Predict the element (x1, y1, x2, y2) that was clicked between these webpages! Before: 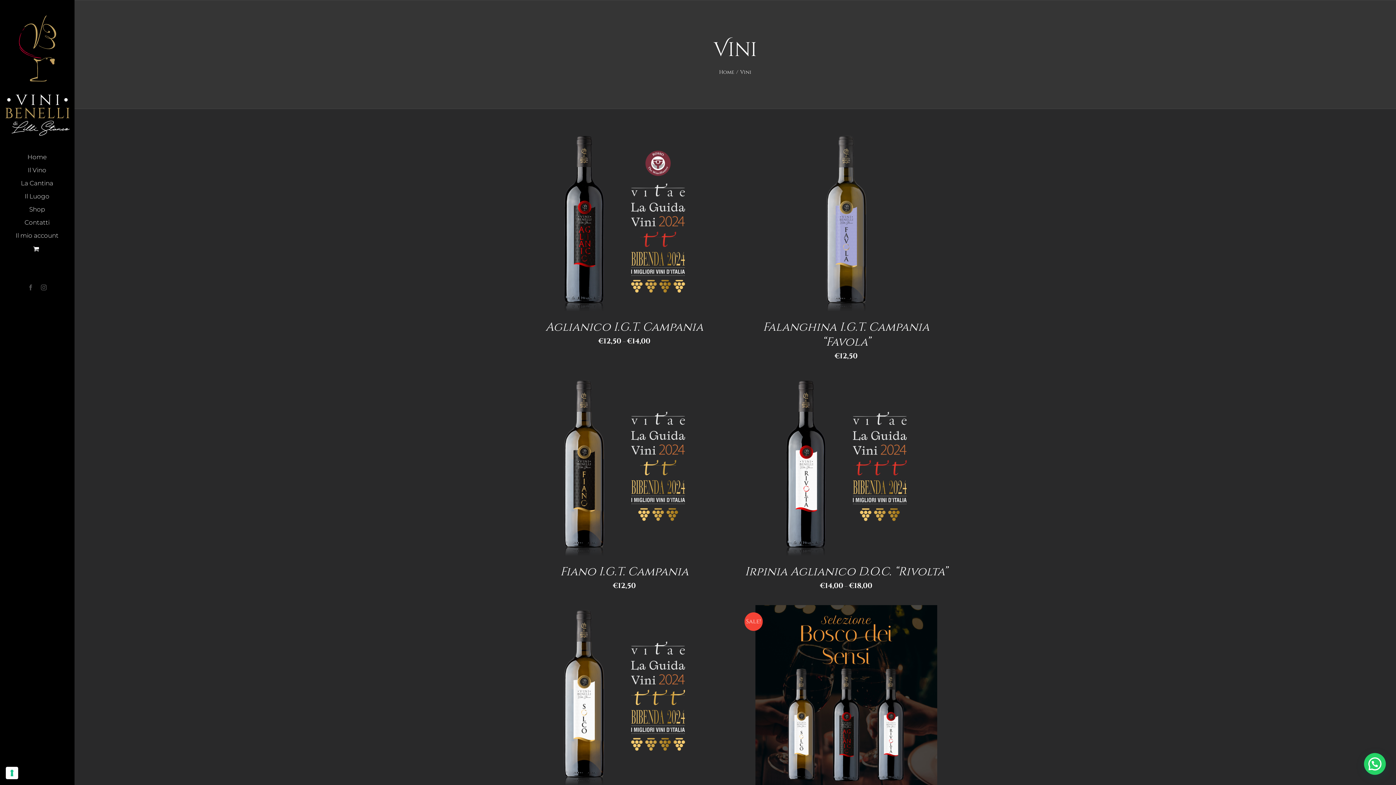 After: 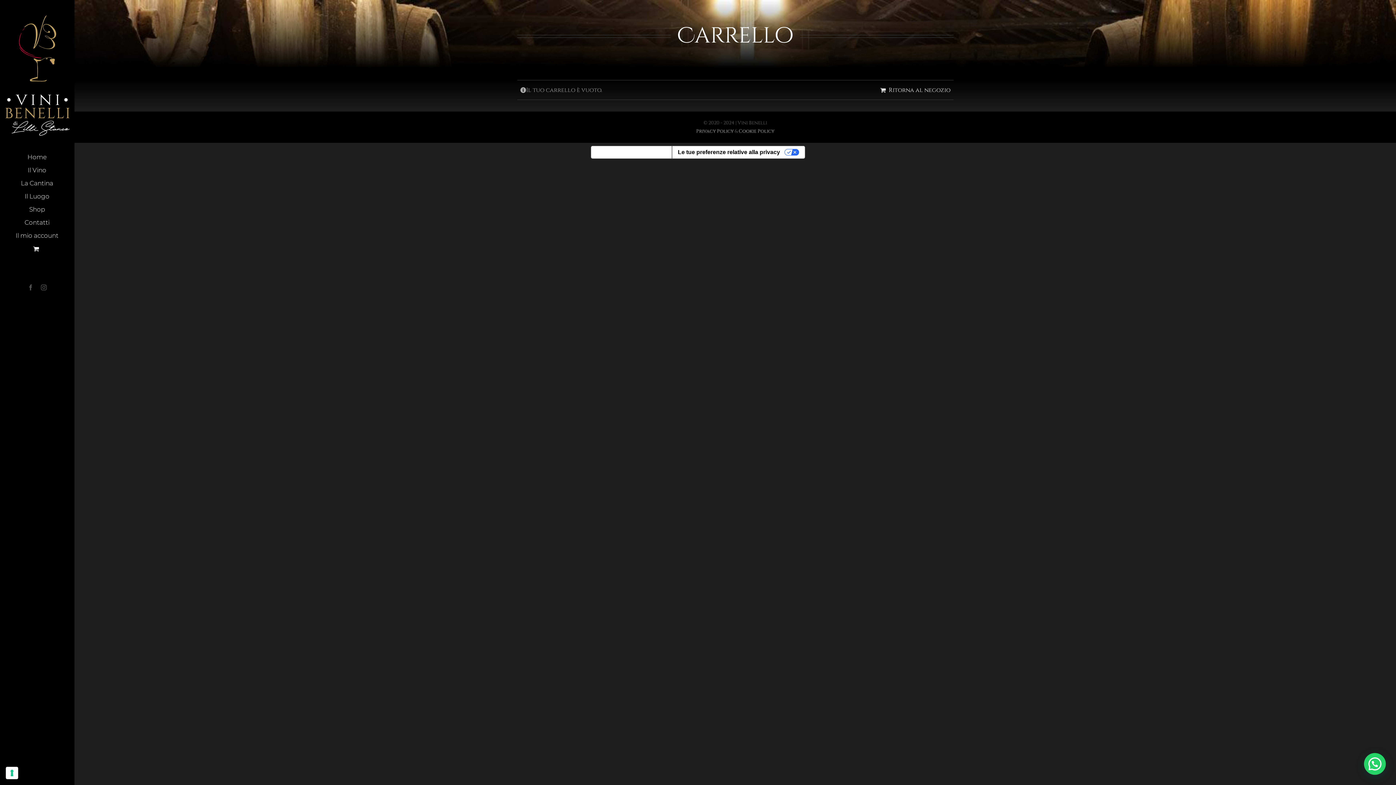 Action: bbox: (0, 242, 74, 255)